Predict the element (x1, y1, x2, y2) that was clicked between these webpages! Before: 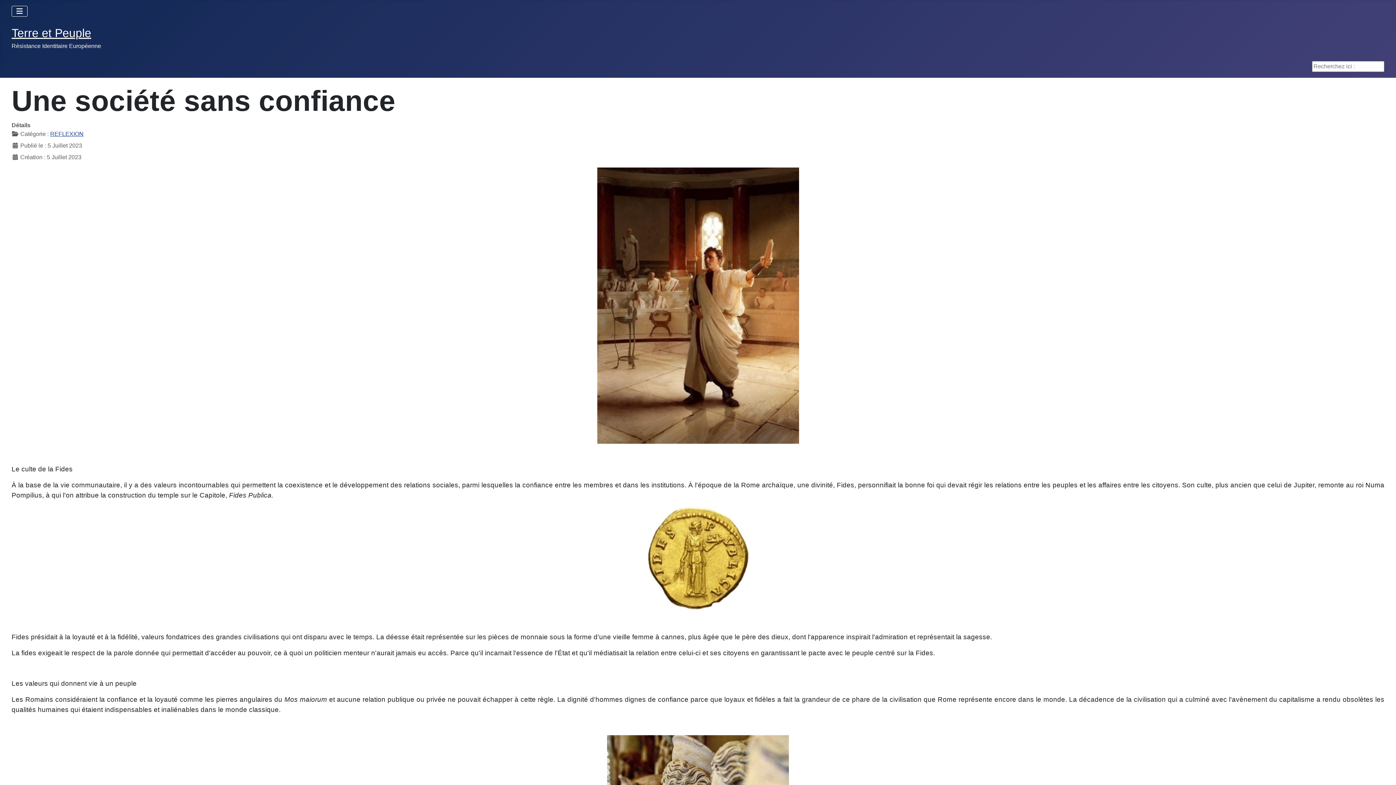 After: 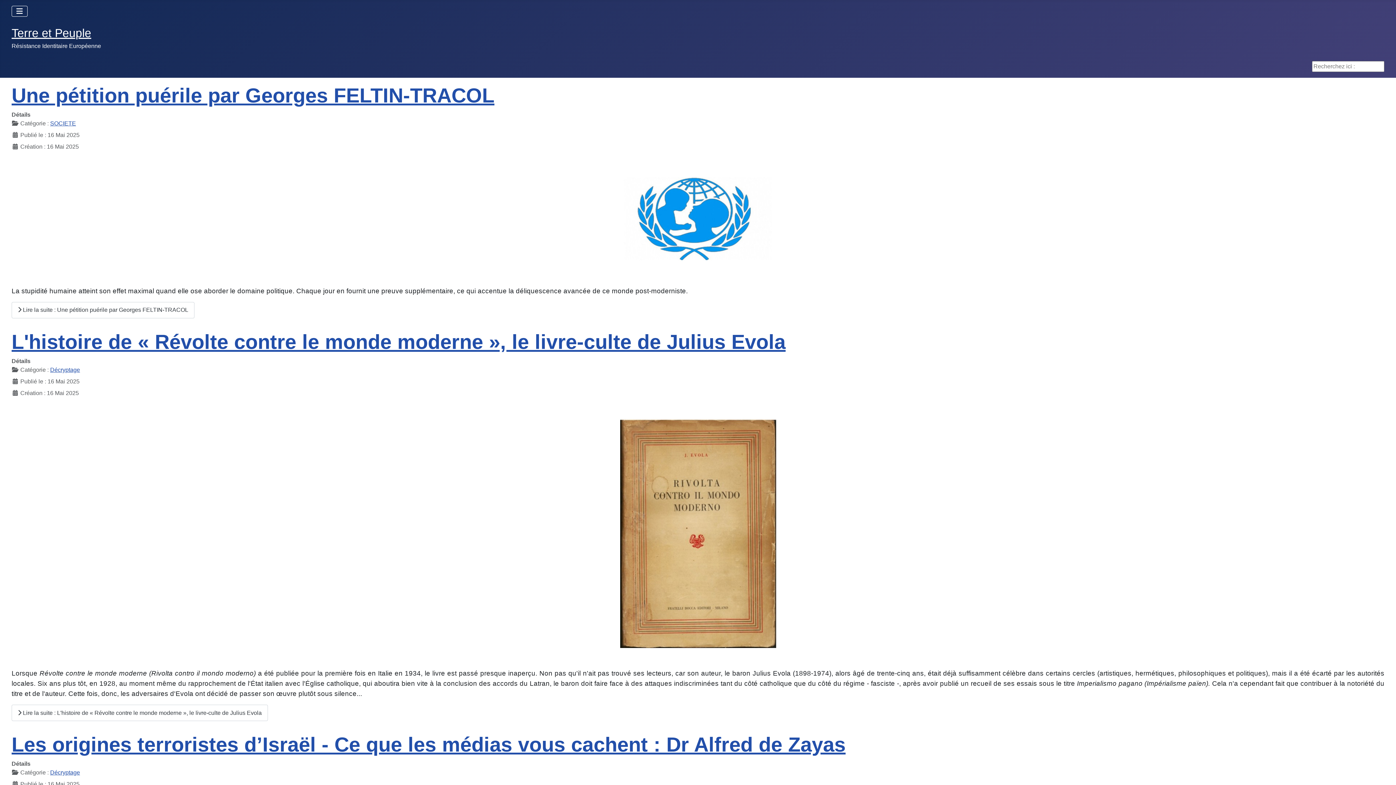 Action: label: Terre et Peuple bbox: (11, 26, 91, 39)